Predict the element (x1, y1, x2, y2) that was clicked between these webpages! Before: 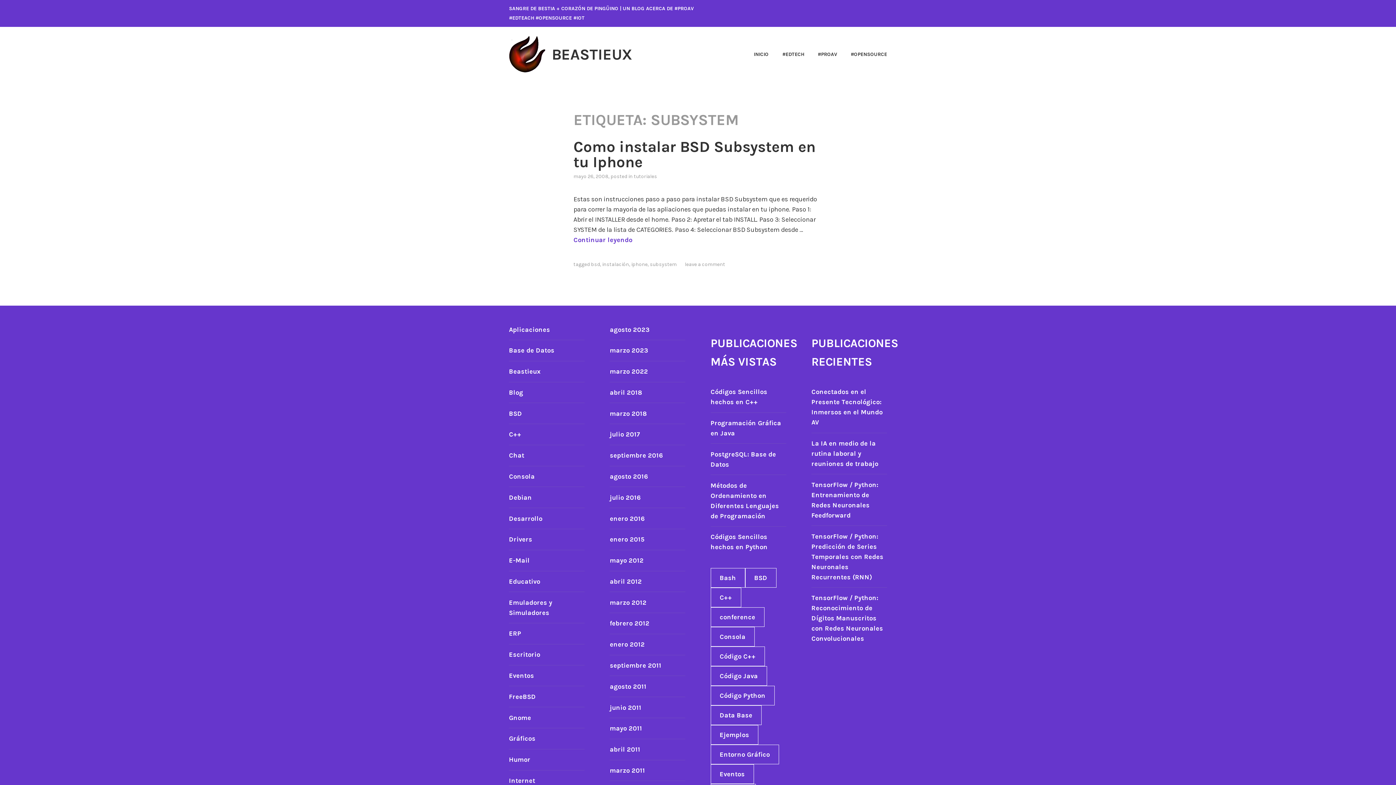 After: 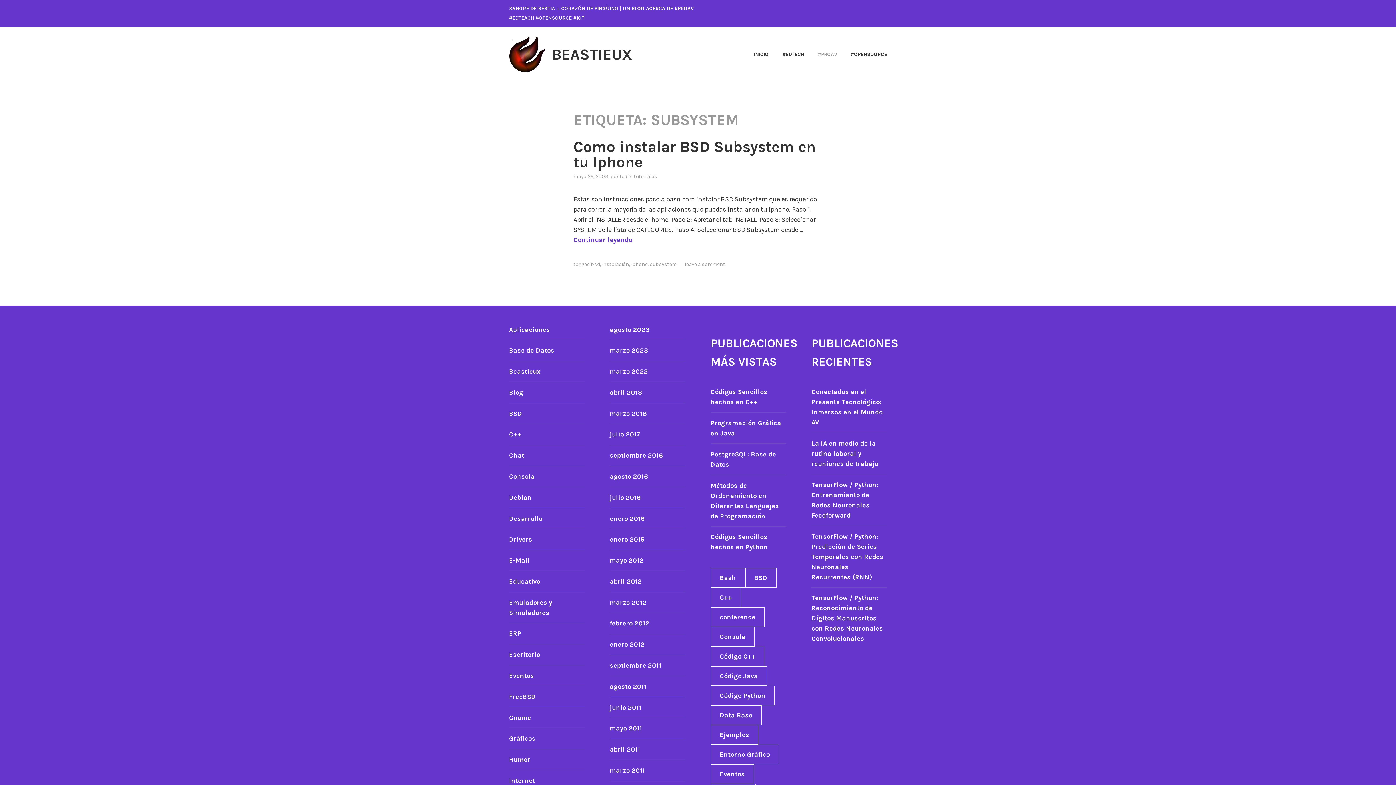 Action: bbox: (805, 49, 837, 59) label: #PROAV